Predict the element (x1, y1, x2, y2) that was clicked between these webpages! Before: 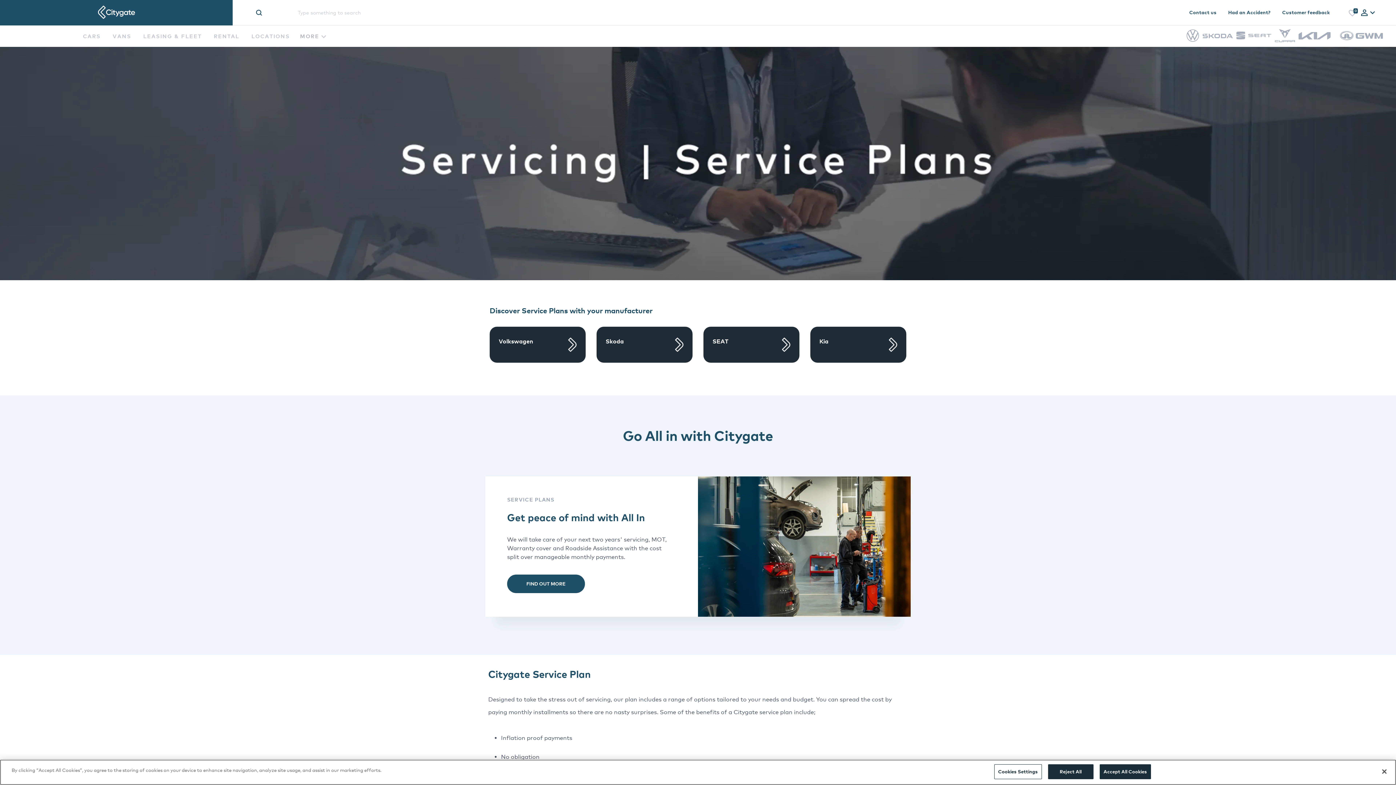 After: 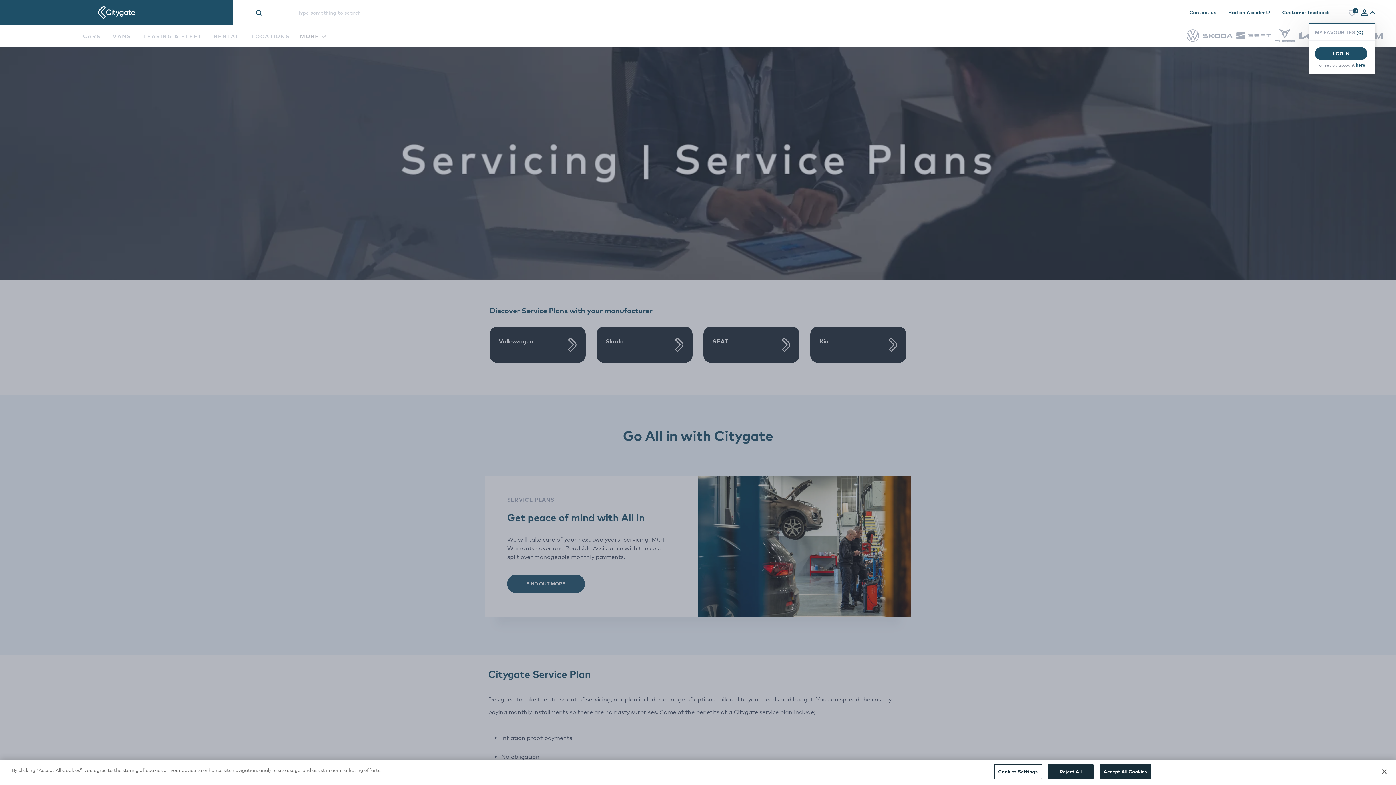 Action: label: Profile bbox: (1361, 9, 1375, 16)